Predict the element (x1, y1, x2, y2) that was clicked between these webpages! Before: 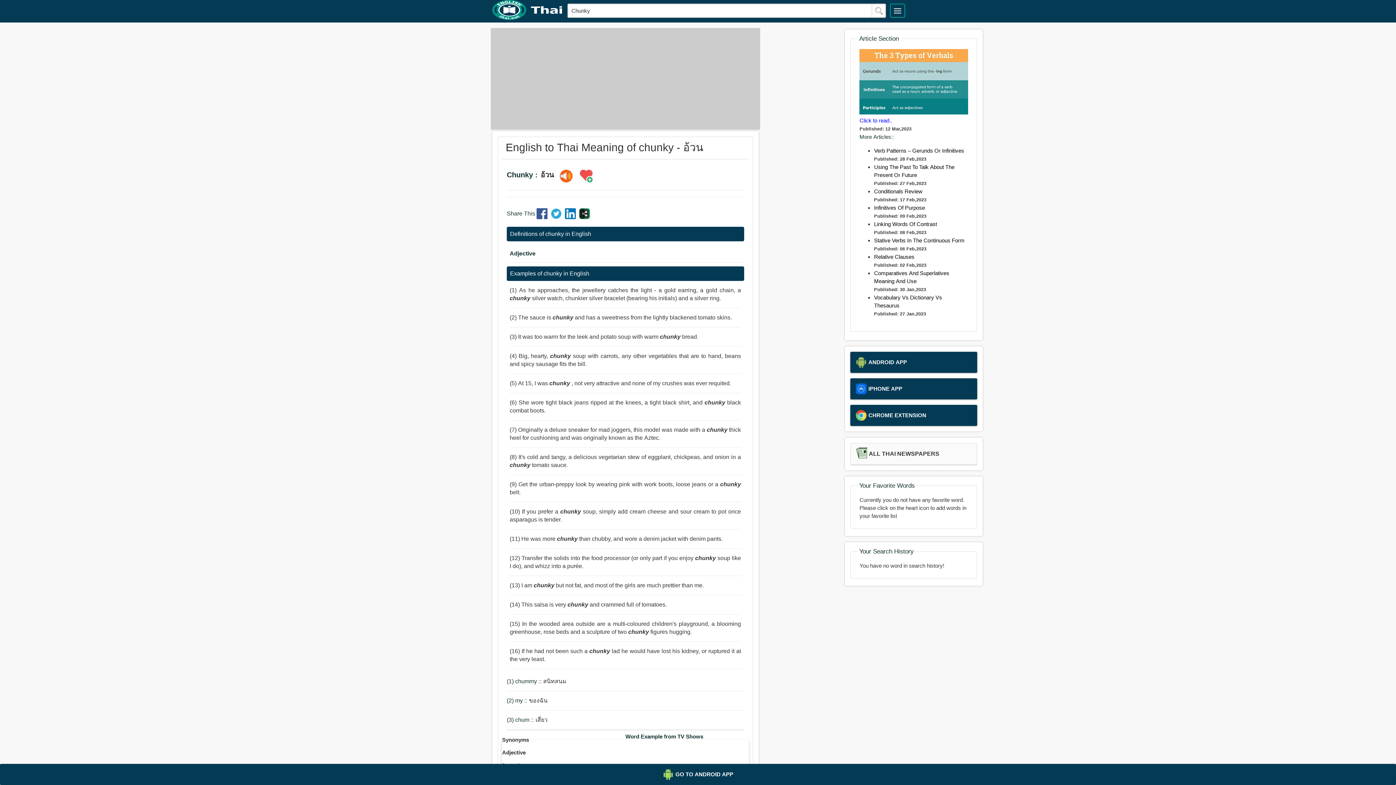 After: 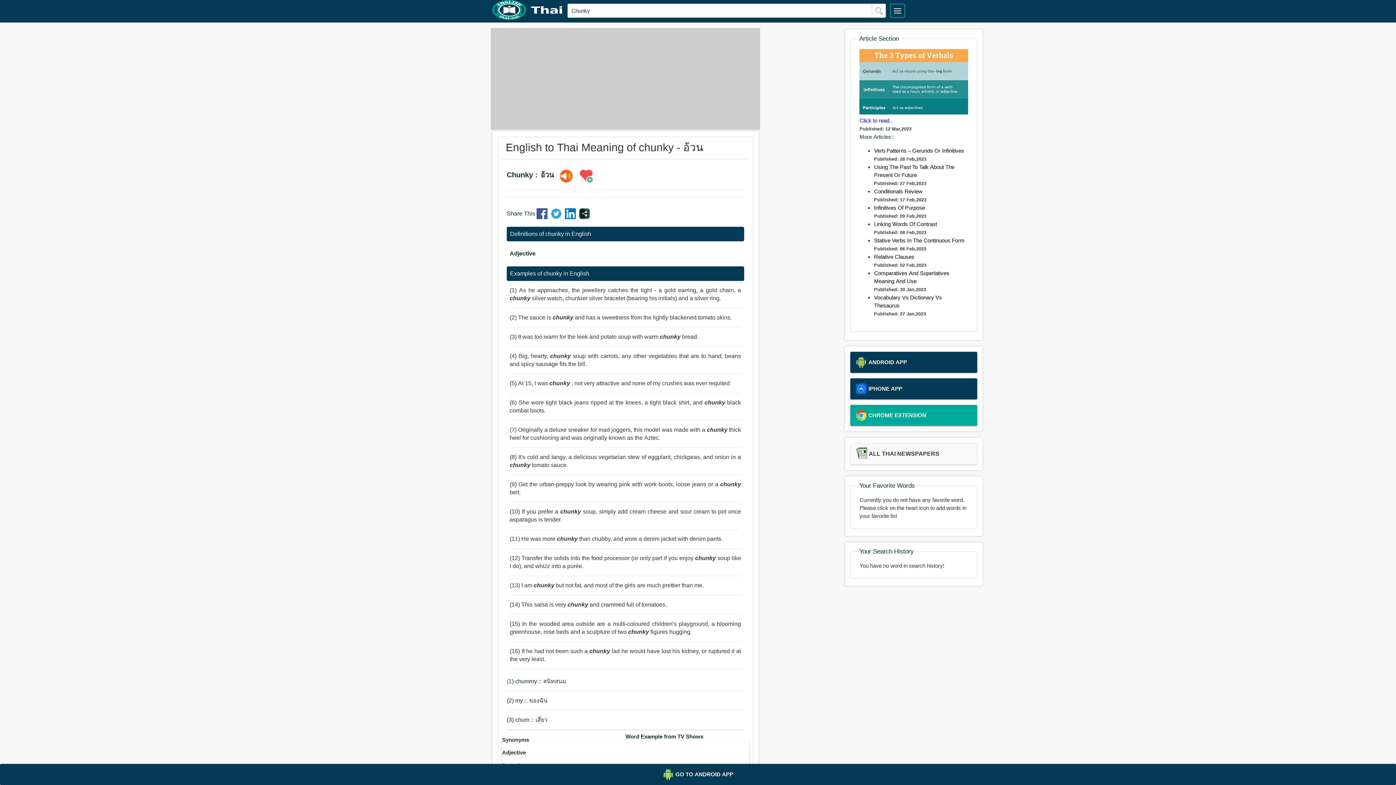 Action: bbox: (855, 410, 972, 421) label: CHROME EXTENSION